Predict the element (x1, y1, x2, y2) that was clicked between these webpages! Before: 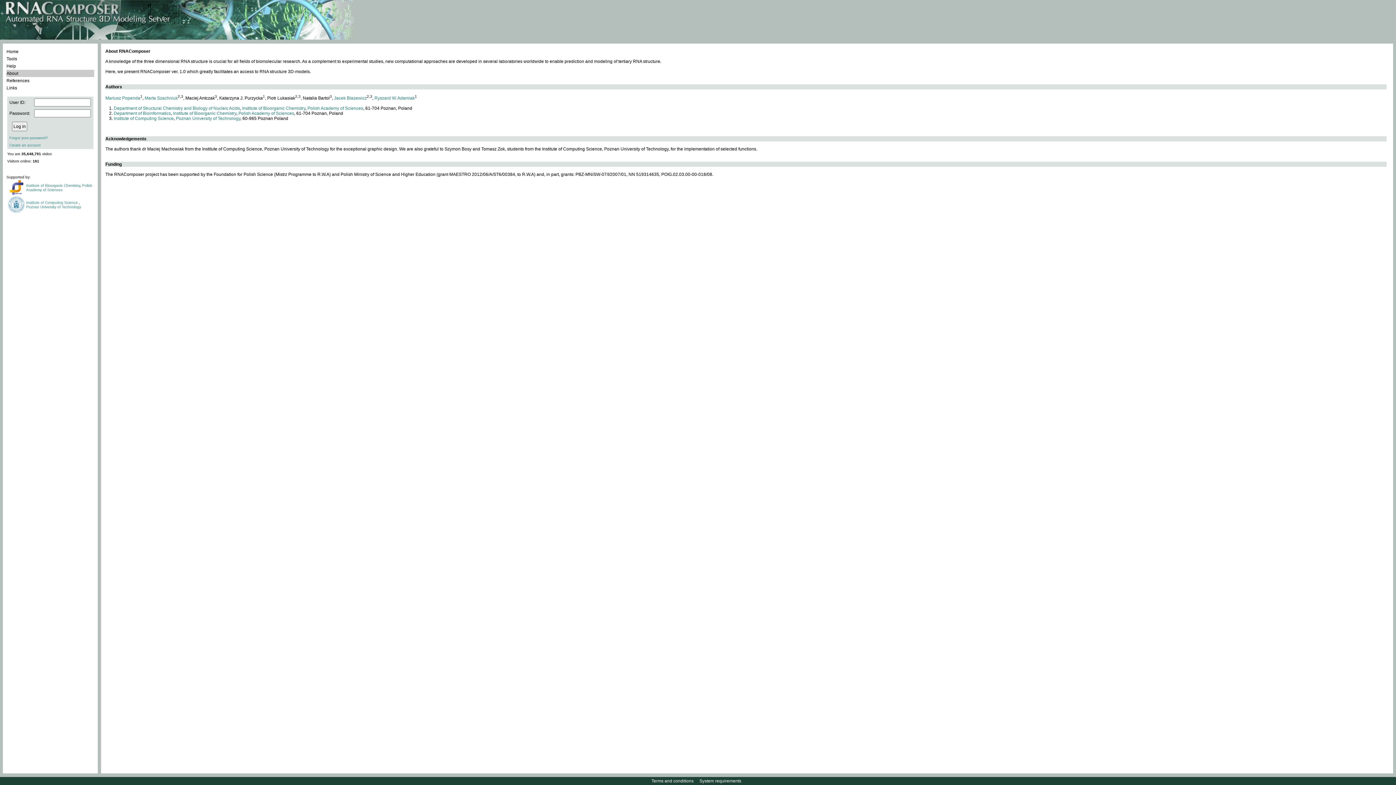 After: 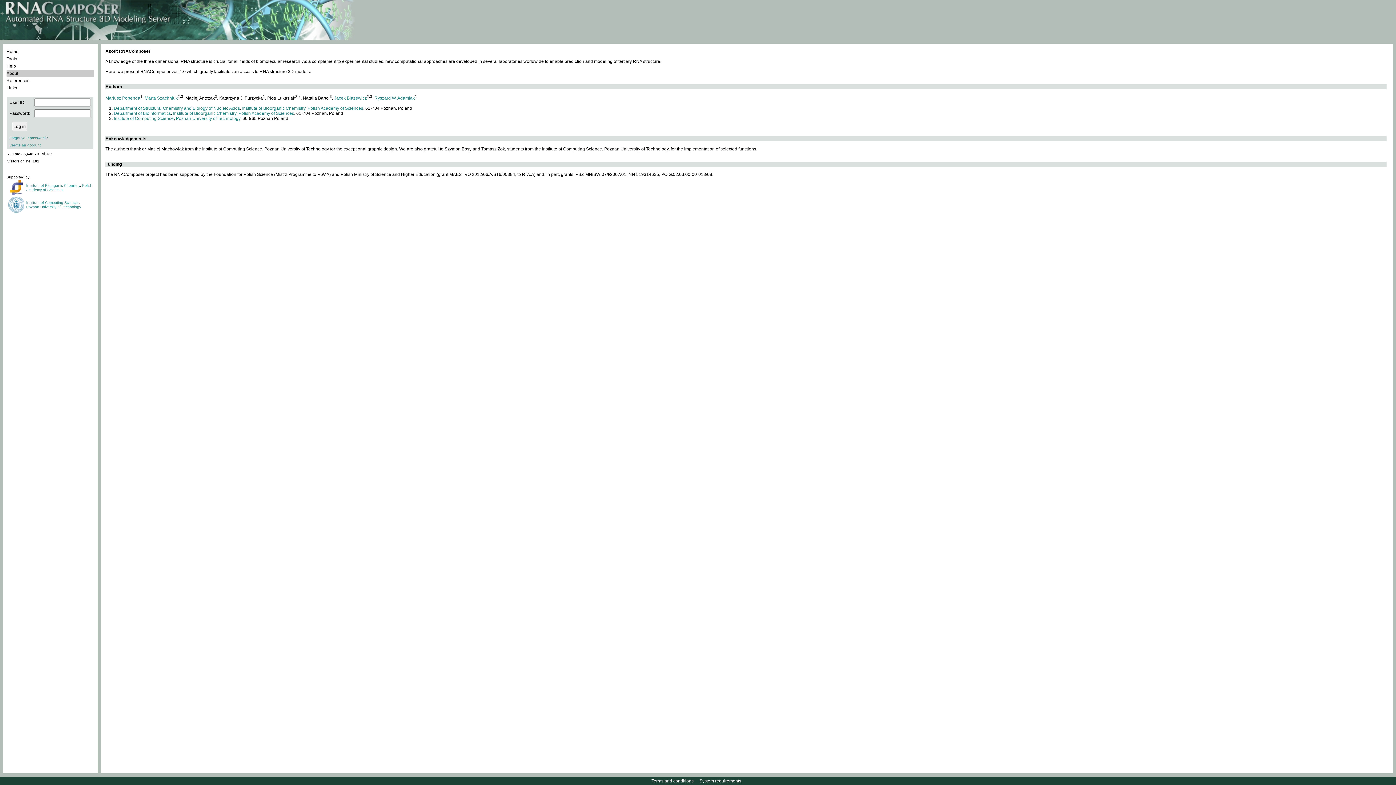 Action: bbox: (26, 200, 78, 204) label: Institute of Computing Science 